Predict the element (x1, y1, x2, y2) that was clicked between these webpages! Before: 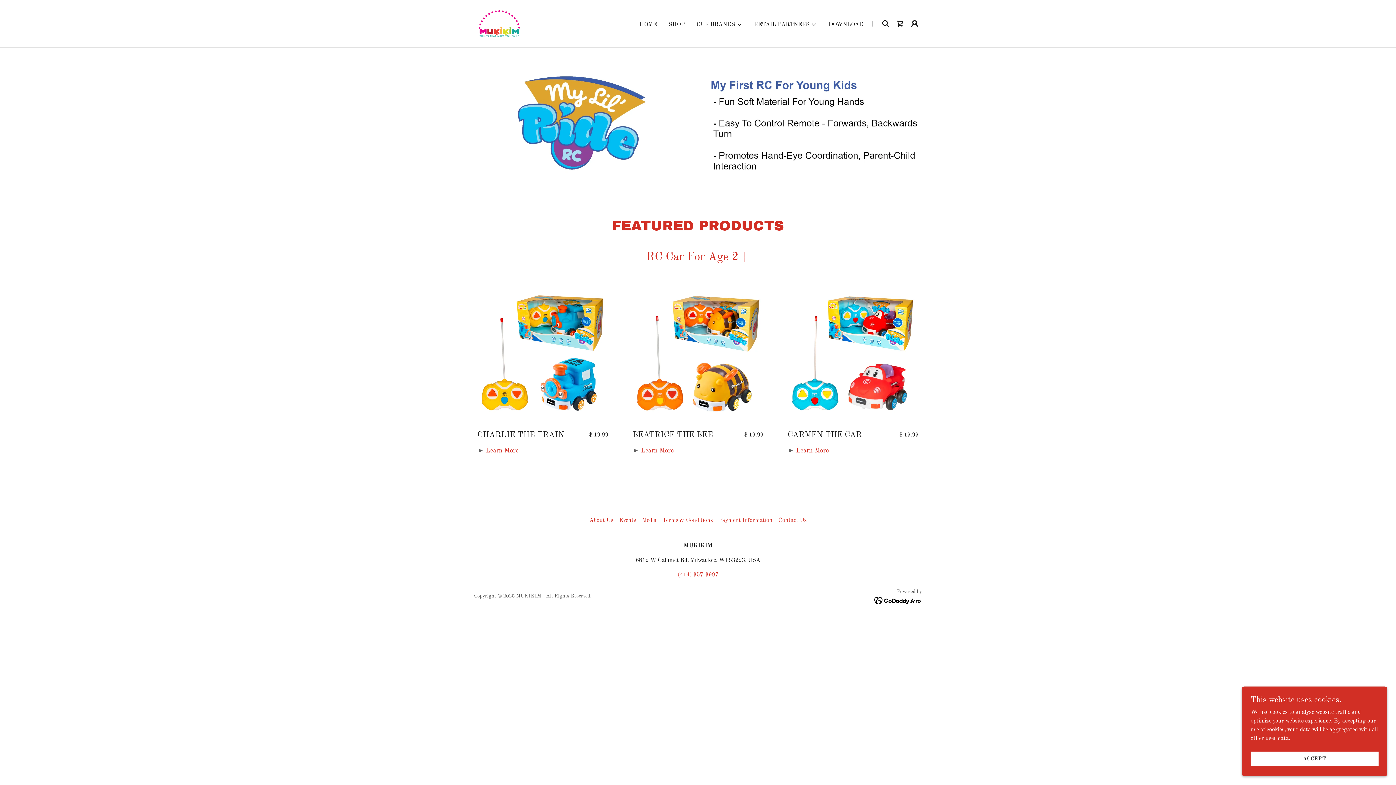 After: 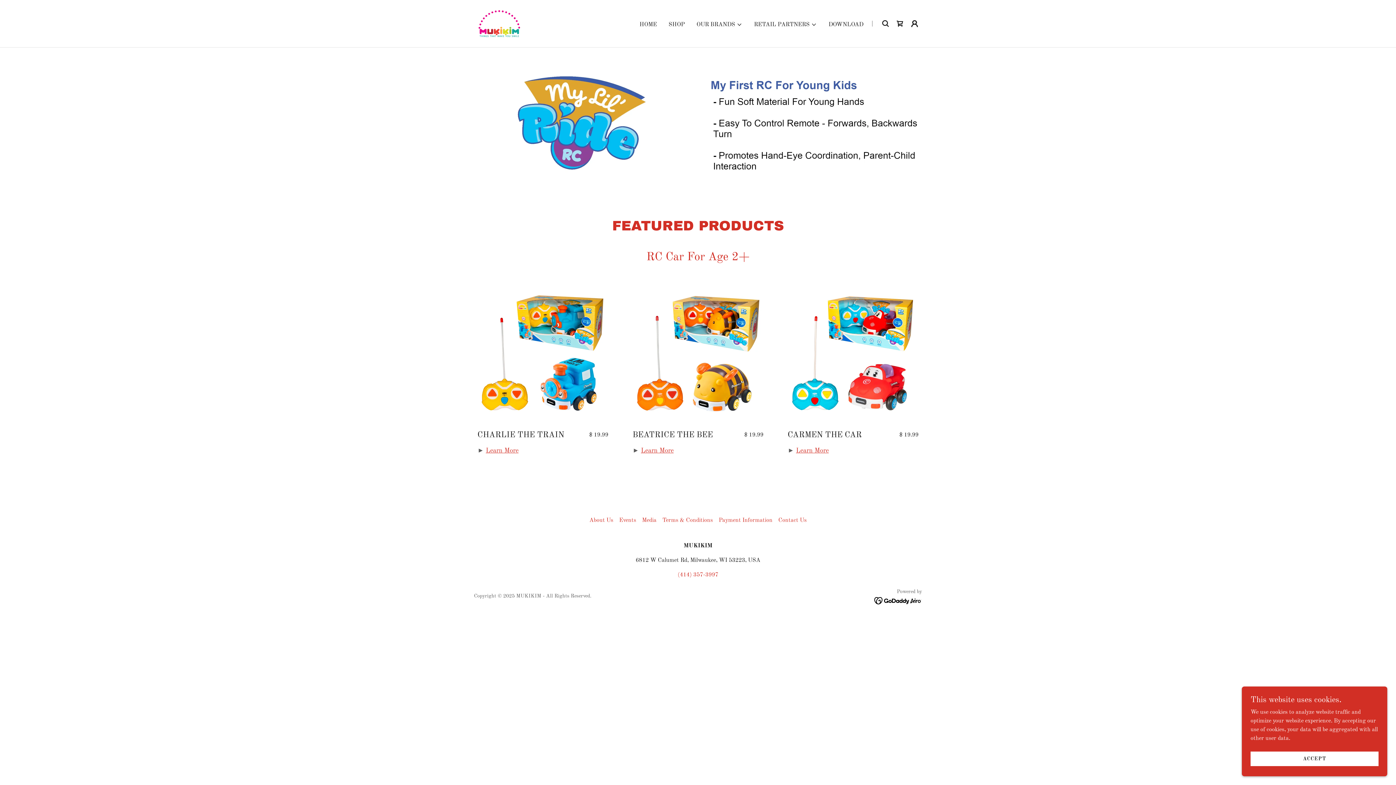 Action: label: CHARLIE THE TRAIN bbox: (477, 430, 569, 440)